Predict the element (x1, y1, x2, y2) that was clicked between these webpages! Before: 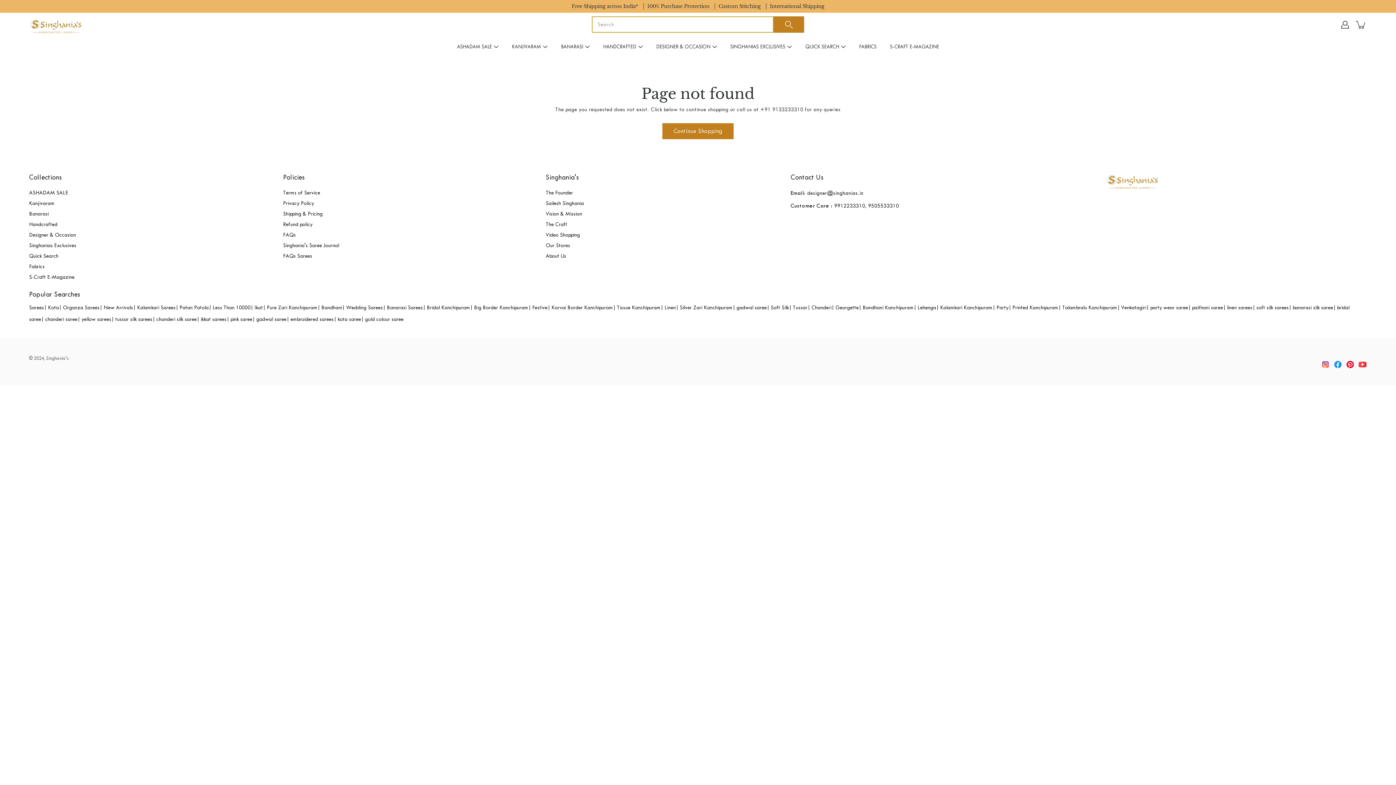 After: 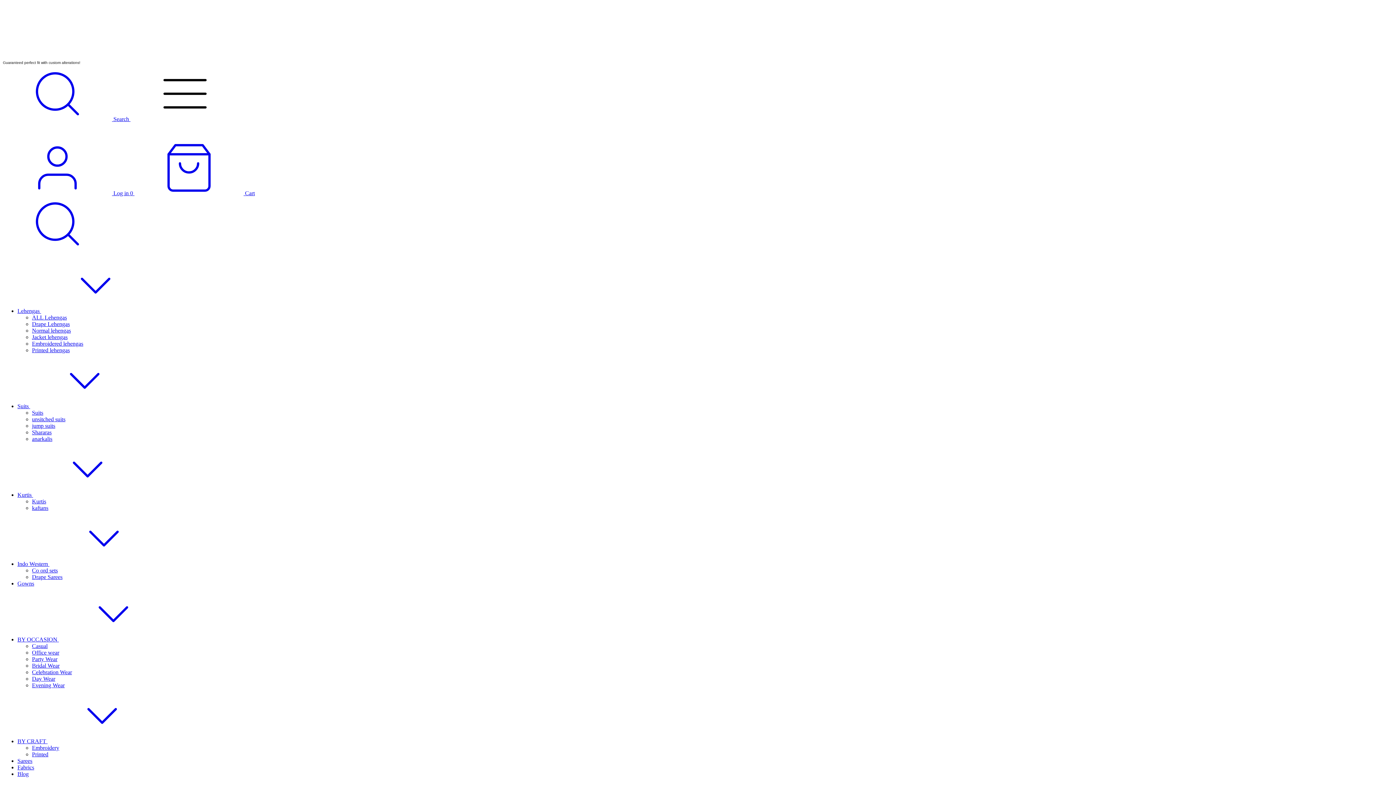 Action: label: Lehenga| bbox: (917, 304, 939, 310)